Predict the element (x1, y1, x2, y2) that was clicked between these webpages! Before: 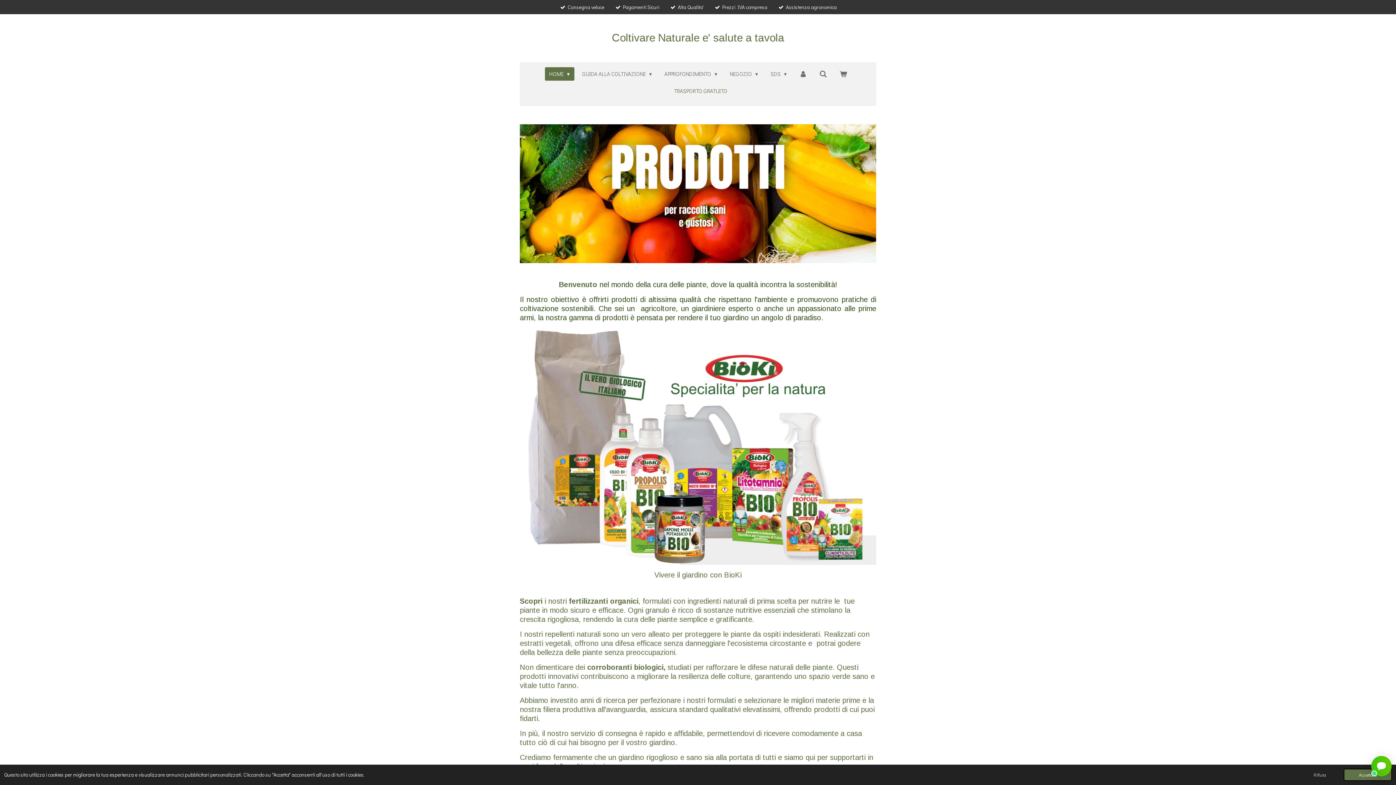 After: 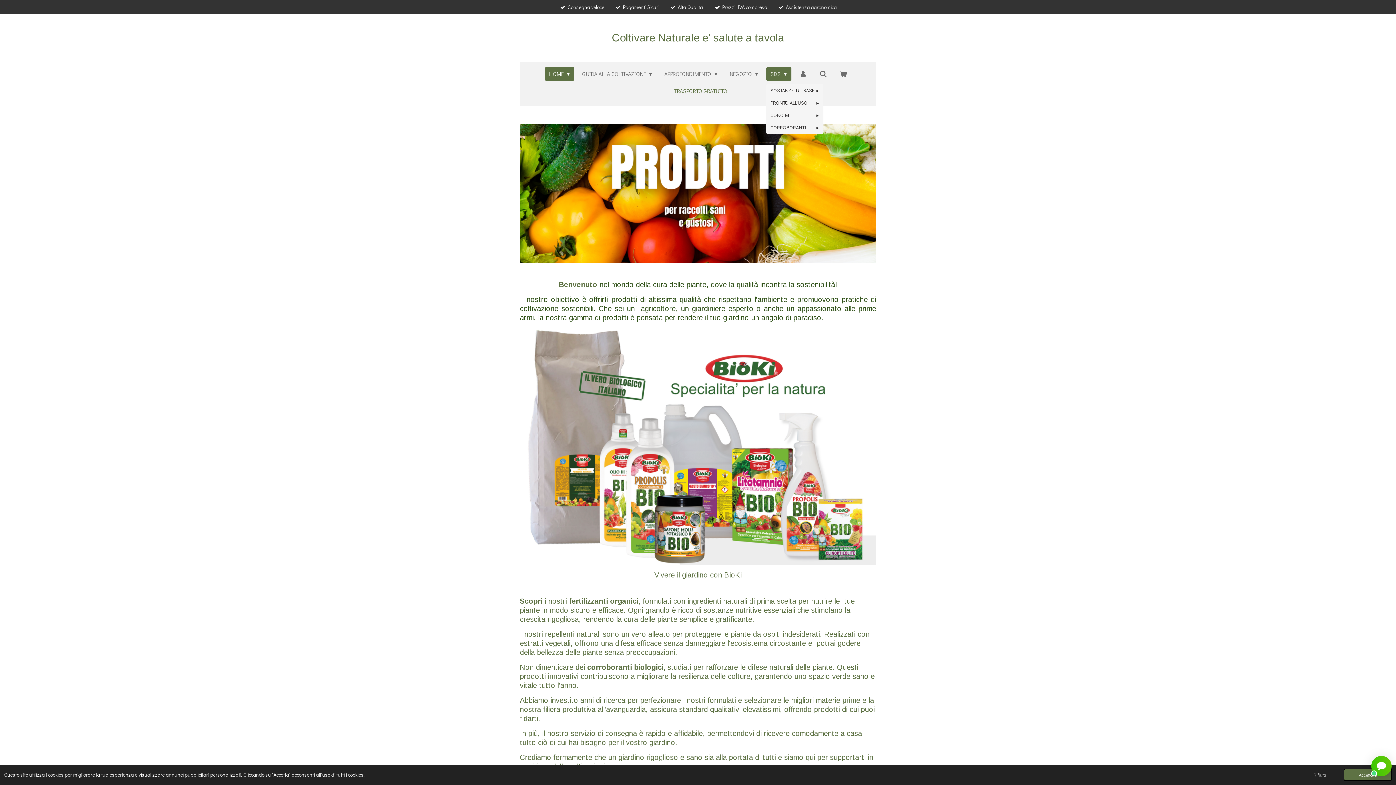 Action: bbox: (766, 67, 791, 80) label: SDS 